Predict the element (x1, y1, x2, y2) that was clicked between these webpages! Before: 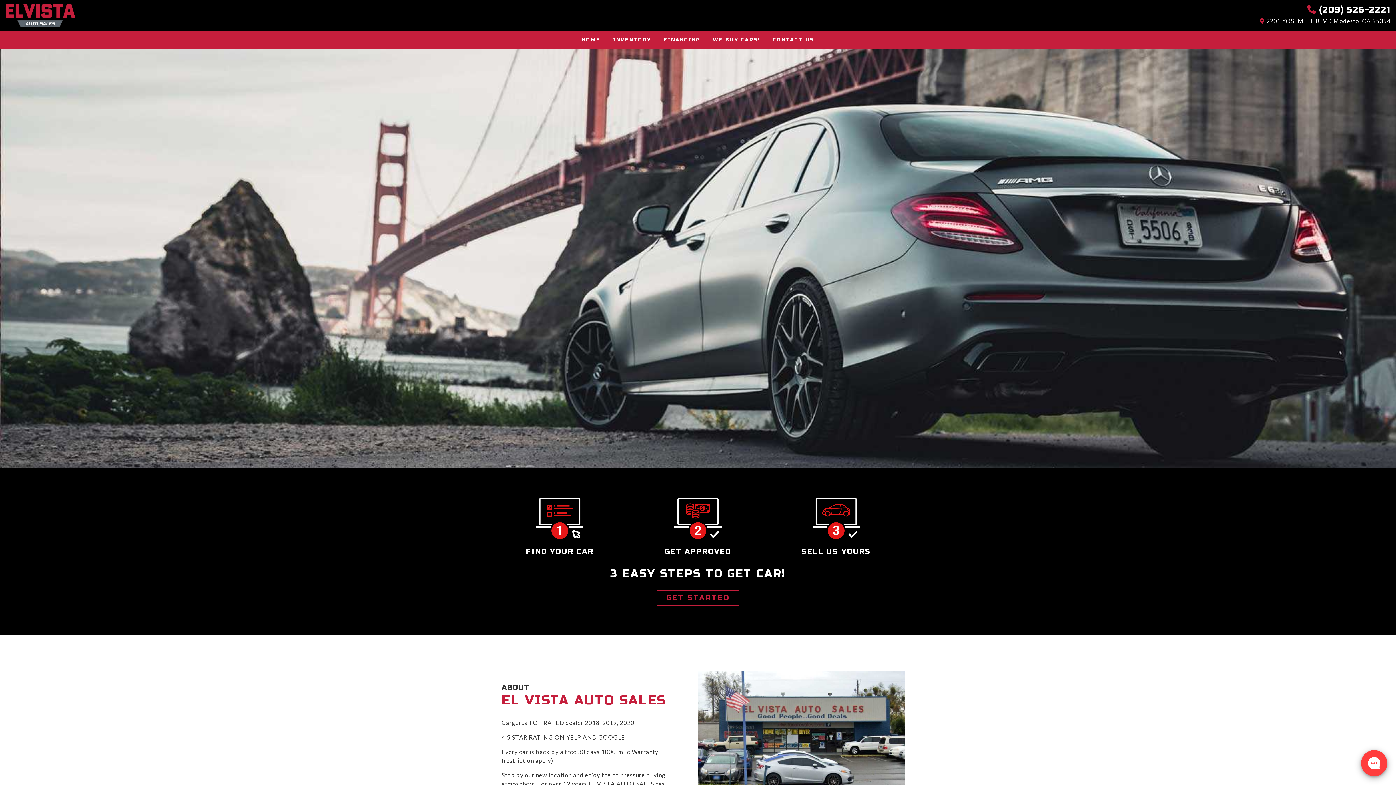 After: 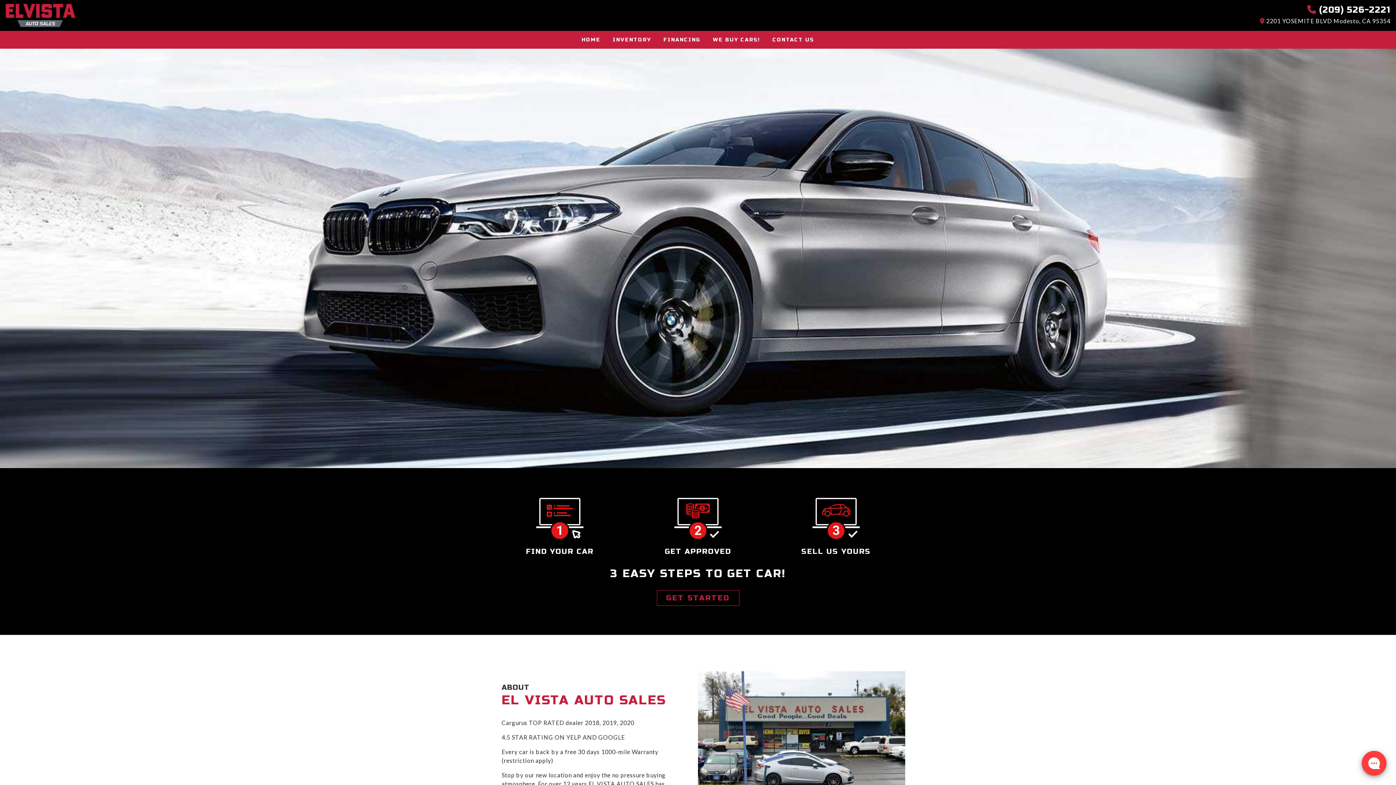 Action: label: 1 bbox: (0, 445, 8, 453)